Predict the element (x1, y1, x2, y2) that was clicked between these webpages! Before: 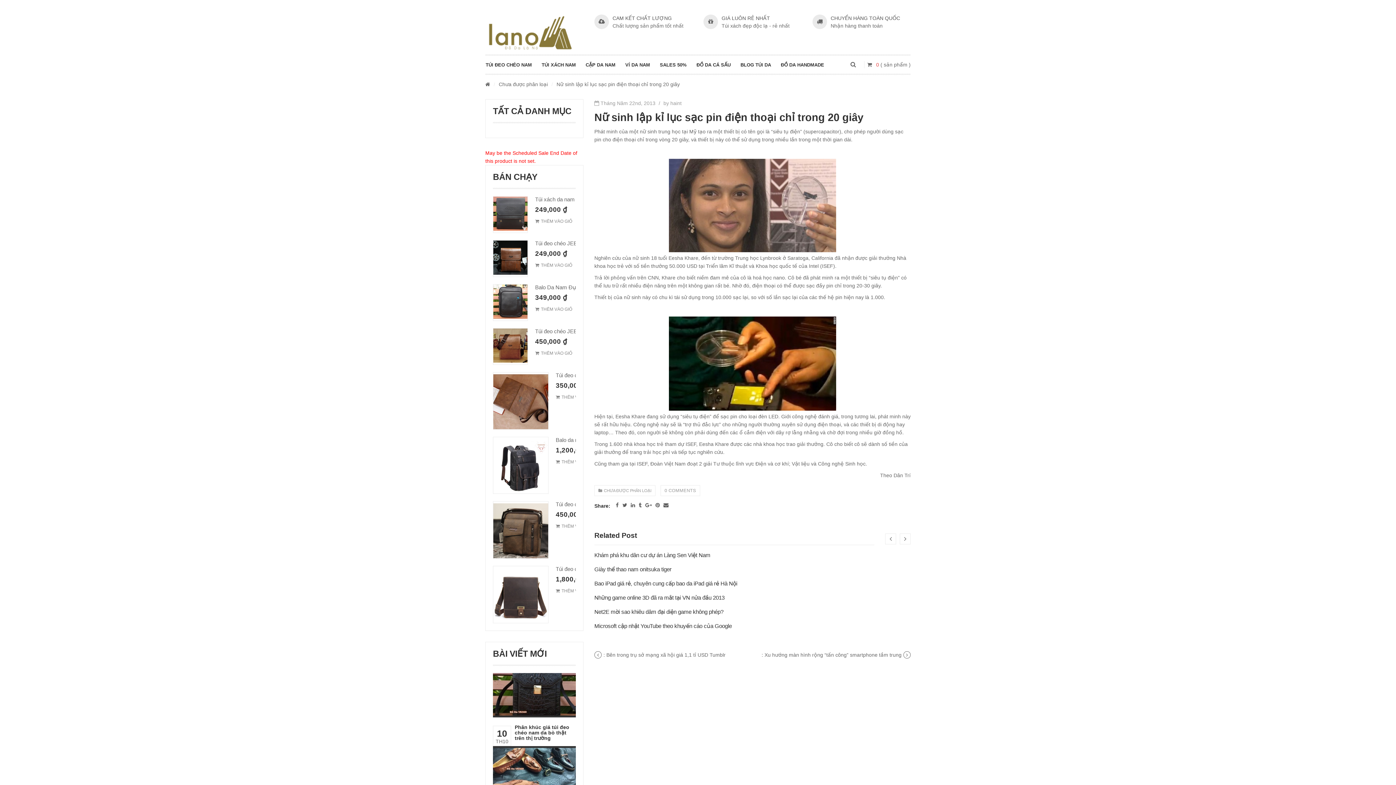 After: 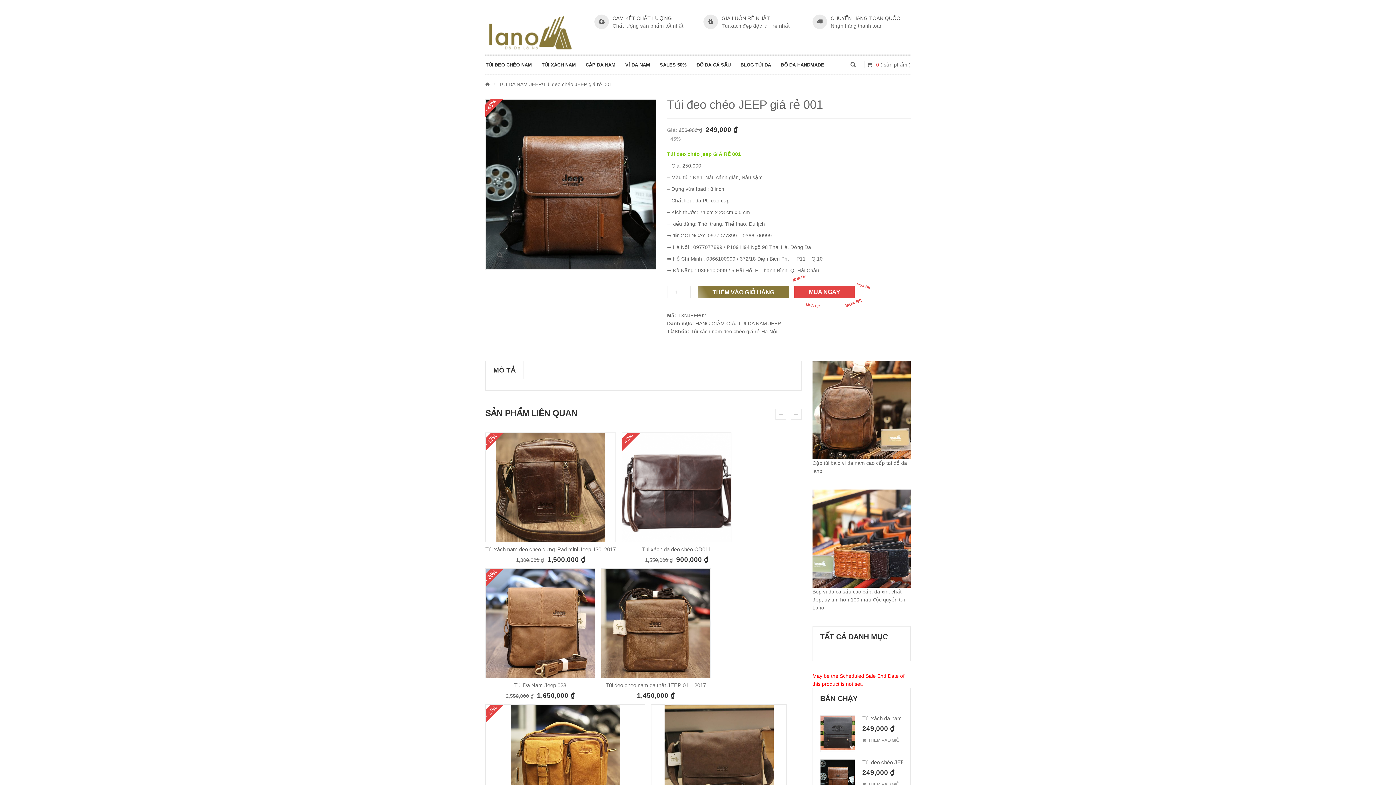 Action: bbox: (493, 240, 528, 277)